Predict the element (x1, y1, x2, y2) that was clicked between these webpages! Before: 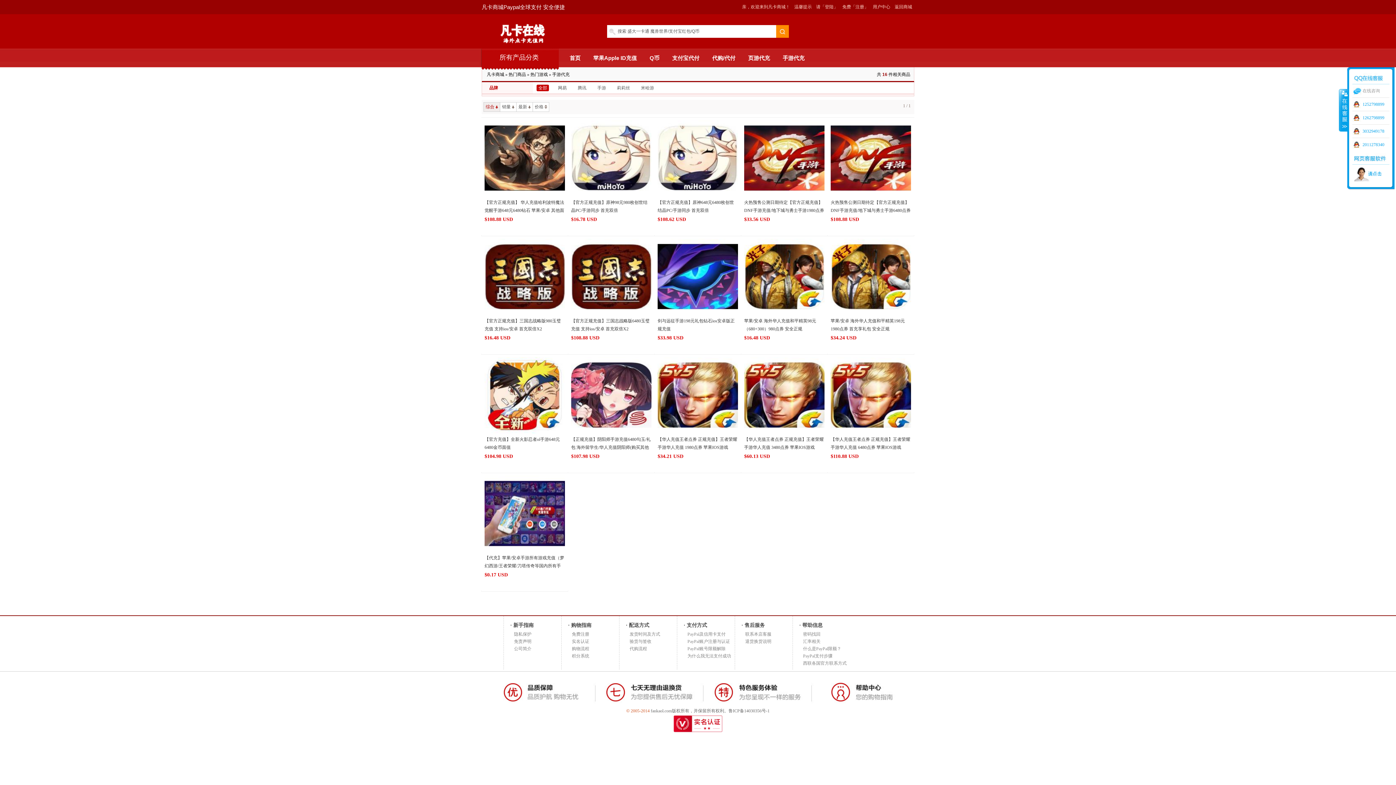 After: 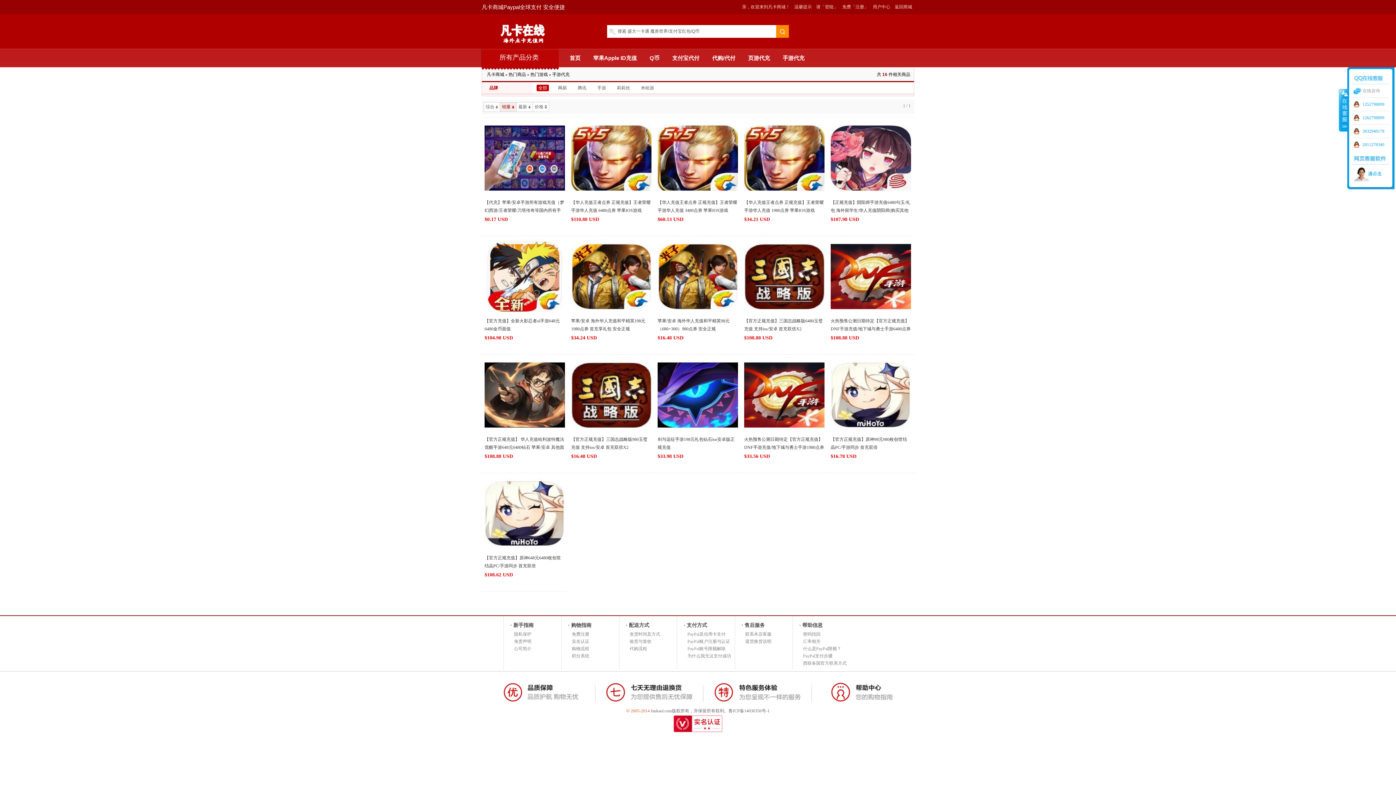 Action: label: 销量 bbox: (500, 102, 516, 112)